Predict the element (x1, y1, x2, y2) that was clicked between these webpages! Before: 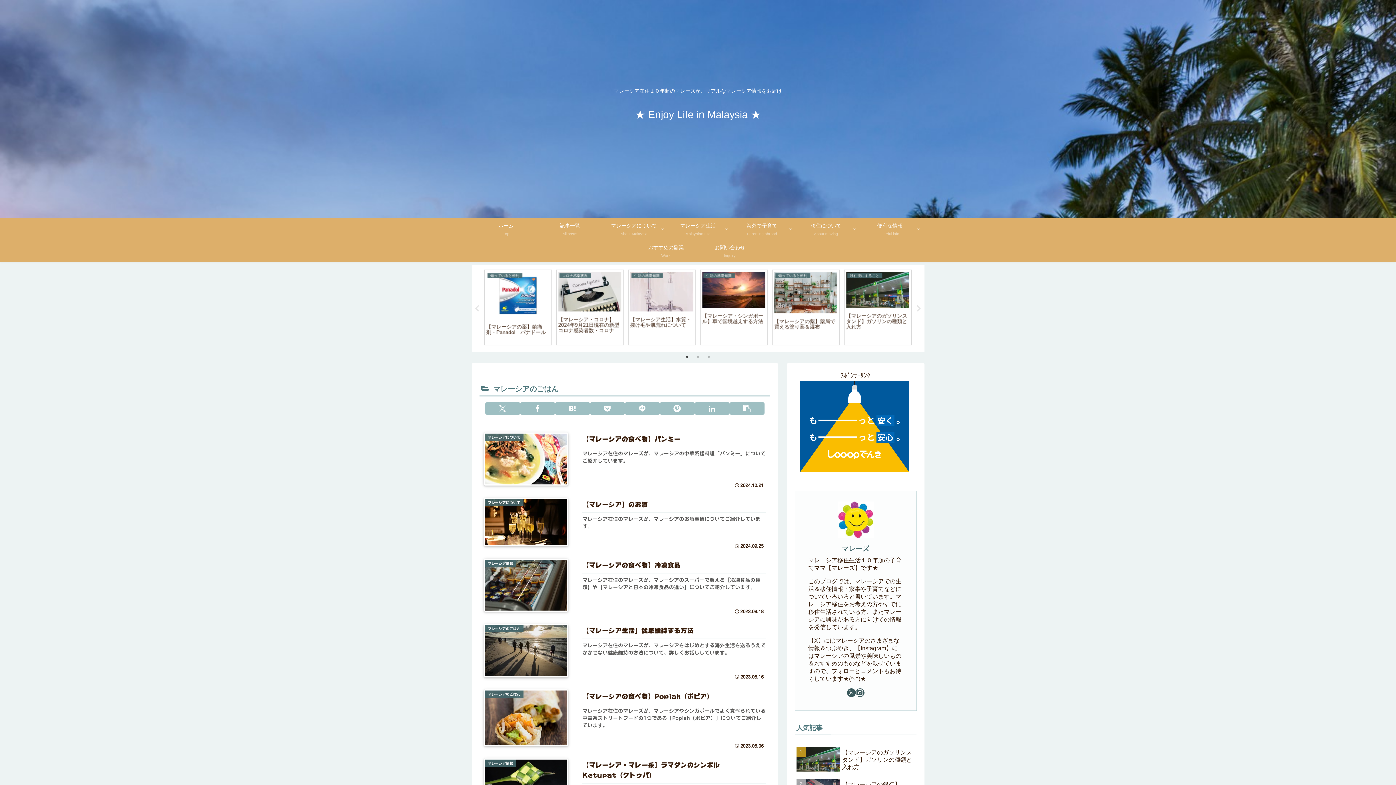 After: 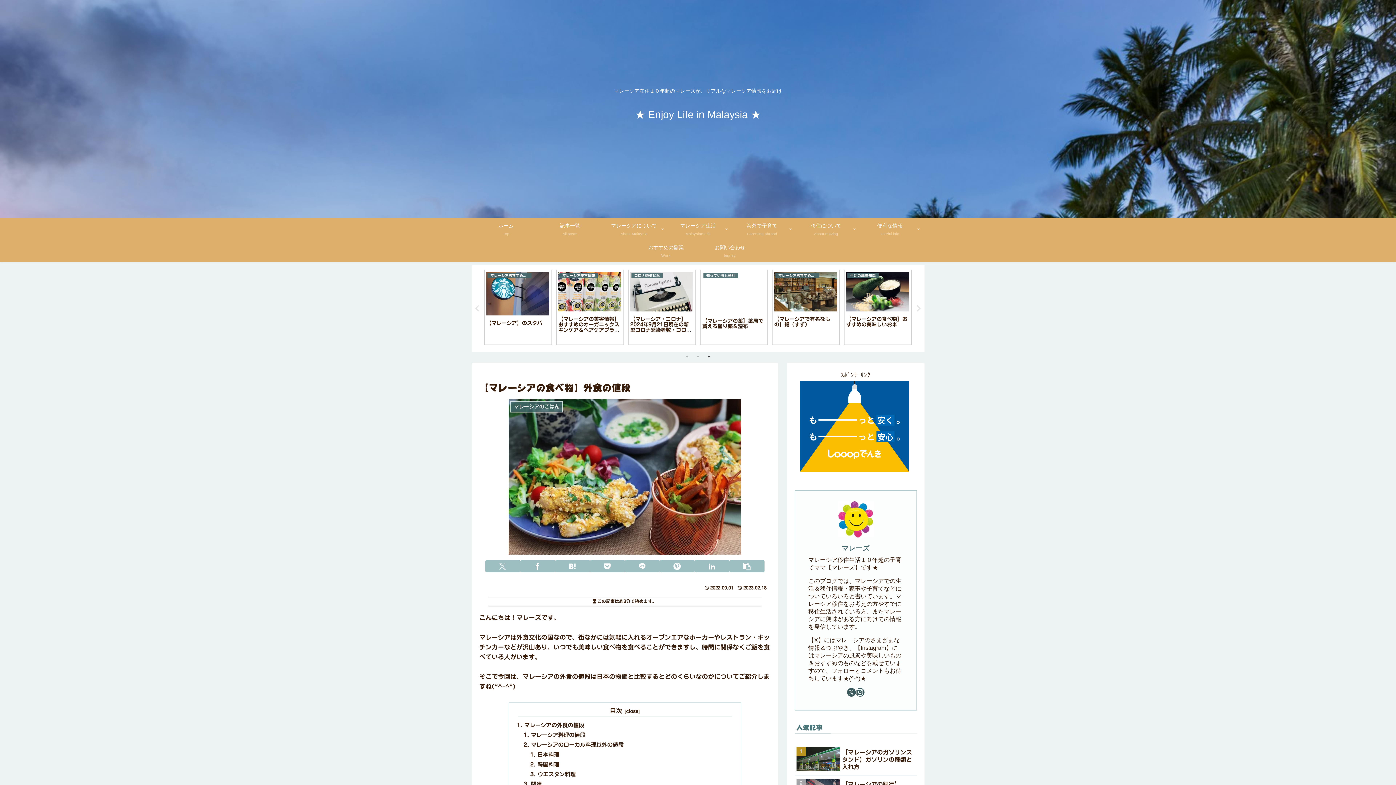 Action: bbox: (772, 269, 839, 345) label: マレーシア情報
【マレーシアの食べ物】外食の値段